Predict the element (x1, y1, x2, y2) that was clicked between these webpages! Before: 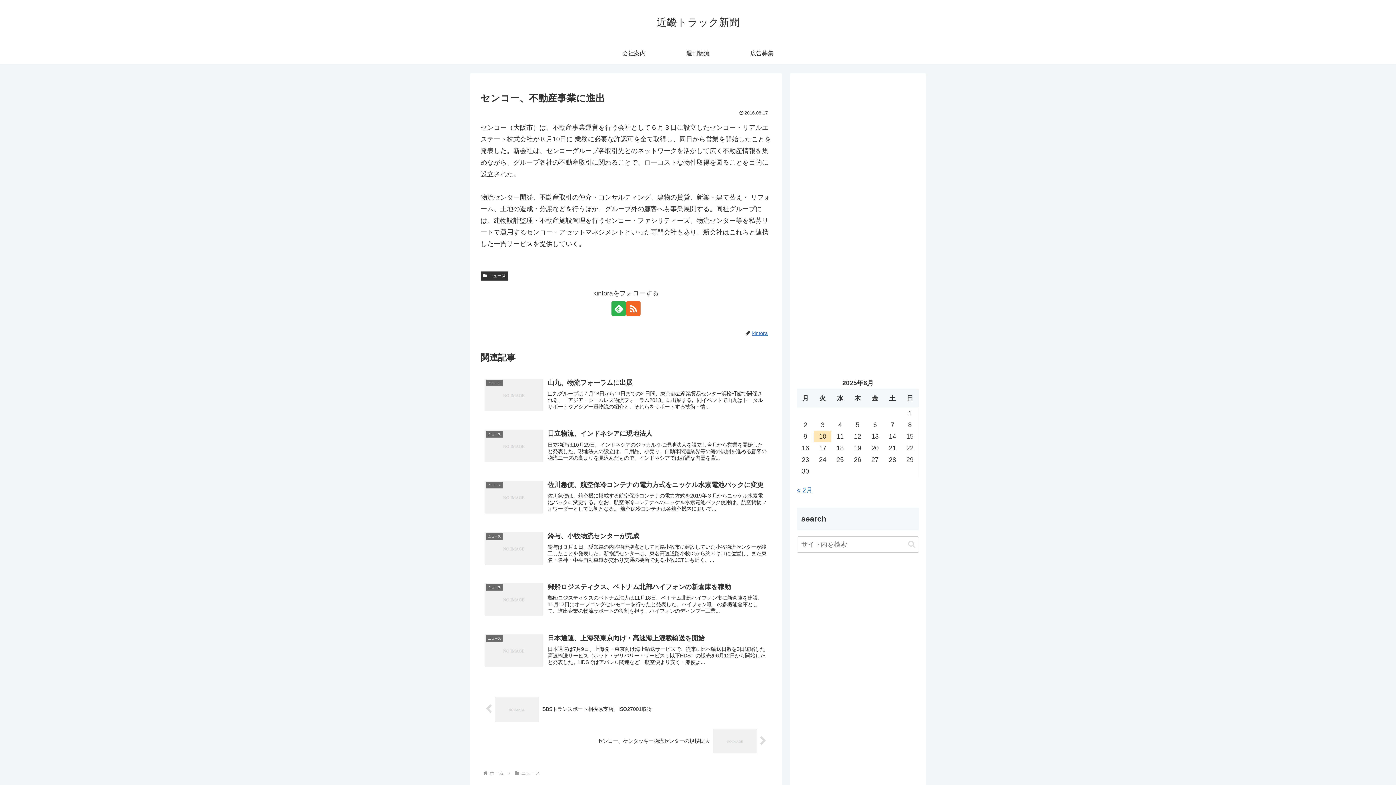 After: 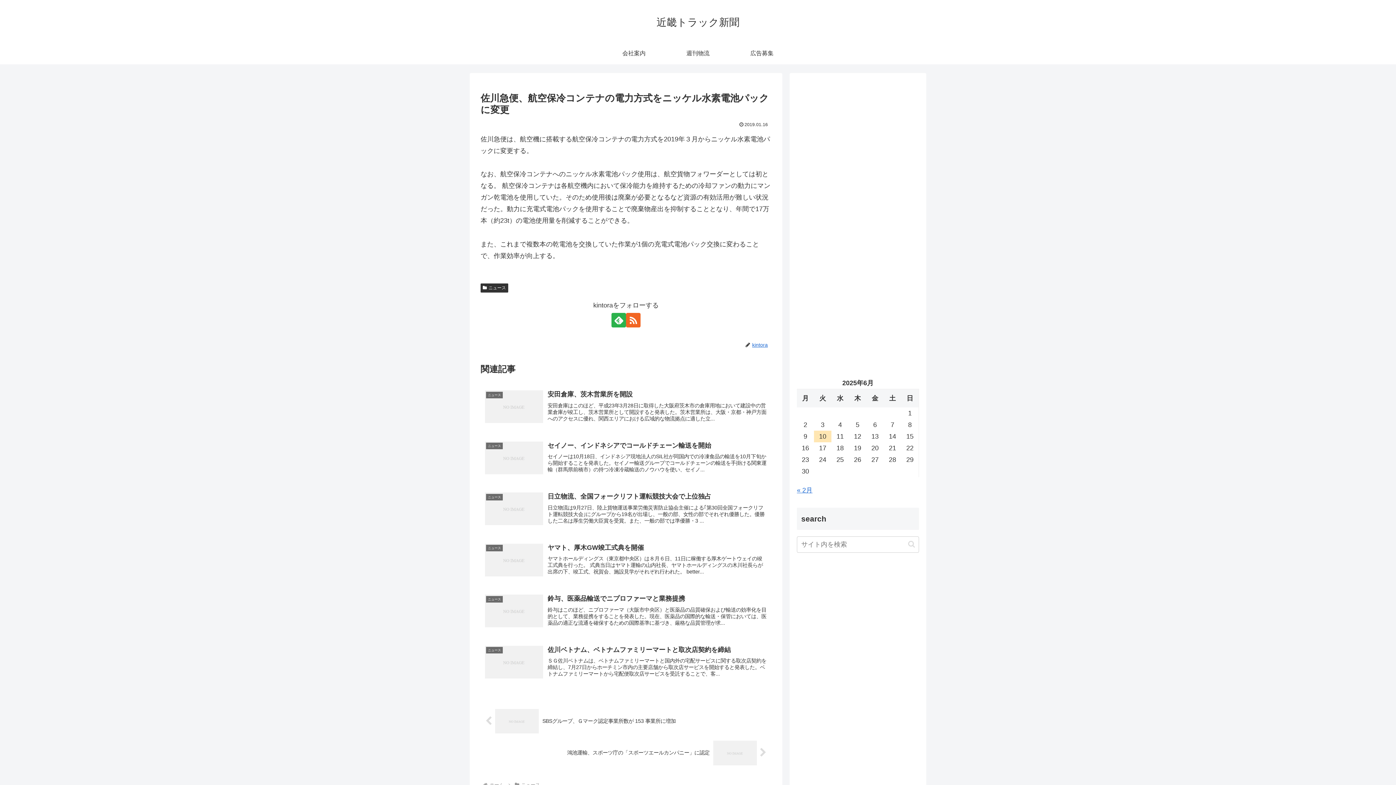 Action: bbox: (480, 475, 771, 526) label: ニュース
佐川急便、航空保冷コンテナの電力方式をニッケル水素電池パックに変更
佐川急便は、航空機に搭載する航空保冷コンテナの電力方式を2019年３月からニッケル水素電池パックに変更する。なお、航空保冷コンテナへのニッケル水素電池パック使用は、航空貨物フォワーダーとしては初となる。 航空保冷コンテナは各航空機内において...